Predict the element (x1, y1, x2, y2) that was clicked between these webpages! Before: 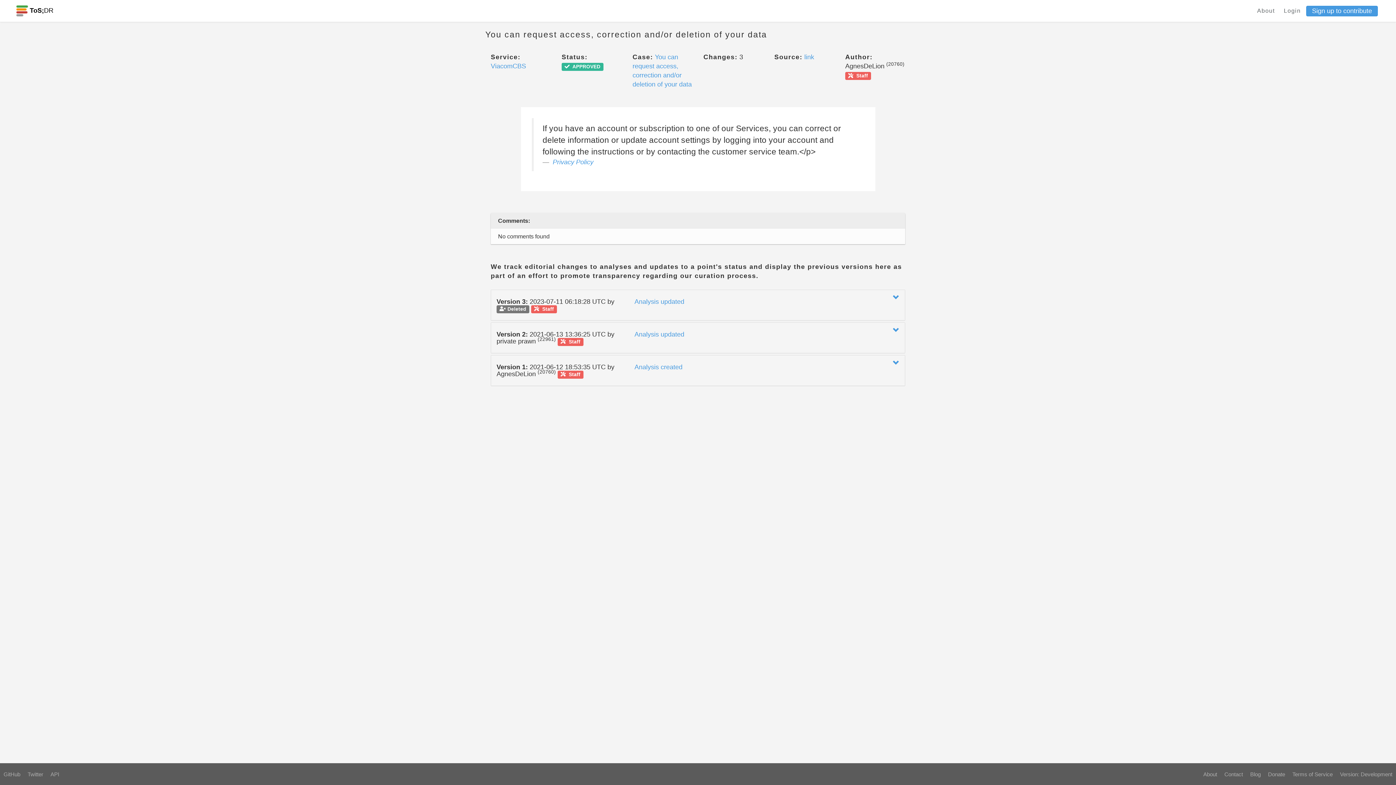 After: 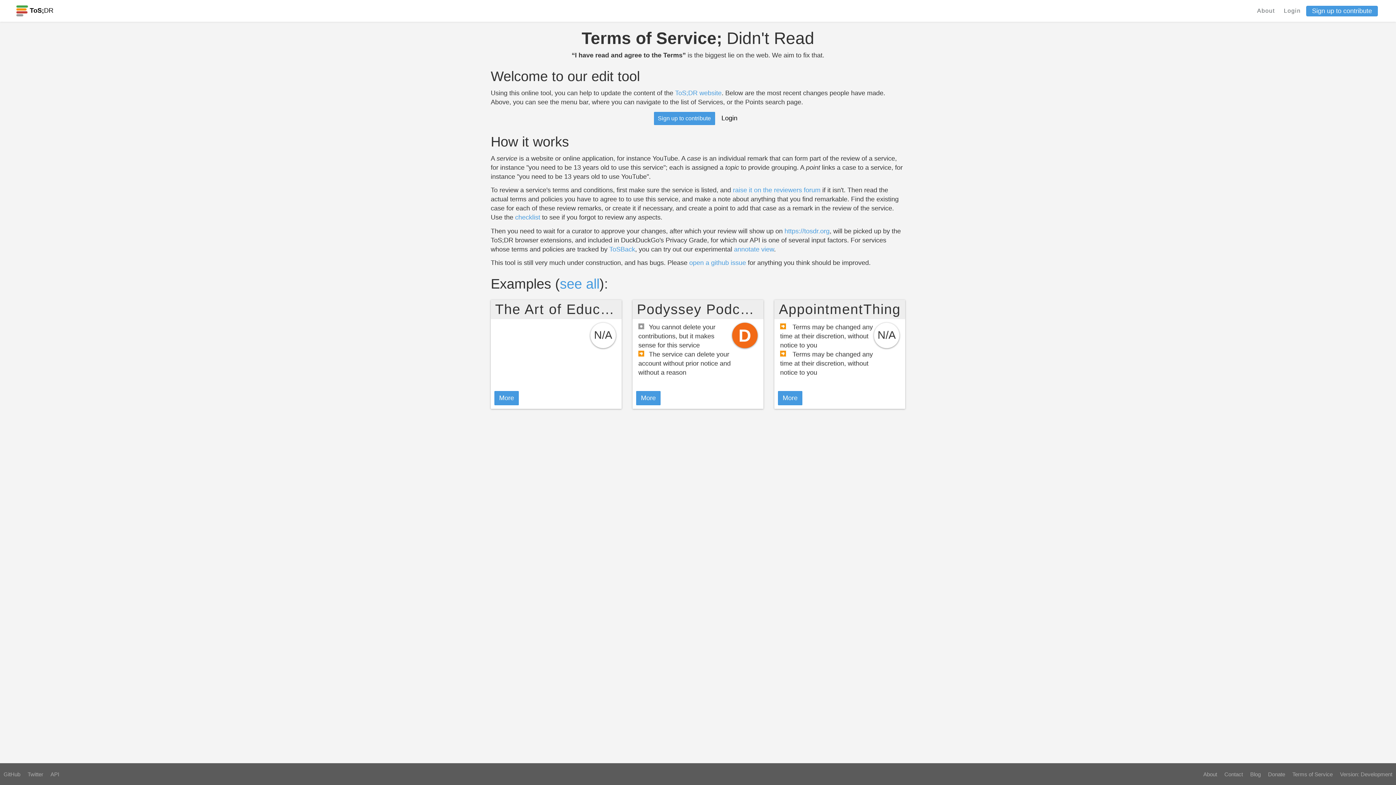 Action: label:  ToS;DR bbox: (10, 5, 58, 16)